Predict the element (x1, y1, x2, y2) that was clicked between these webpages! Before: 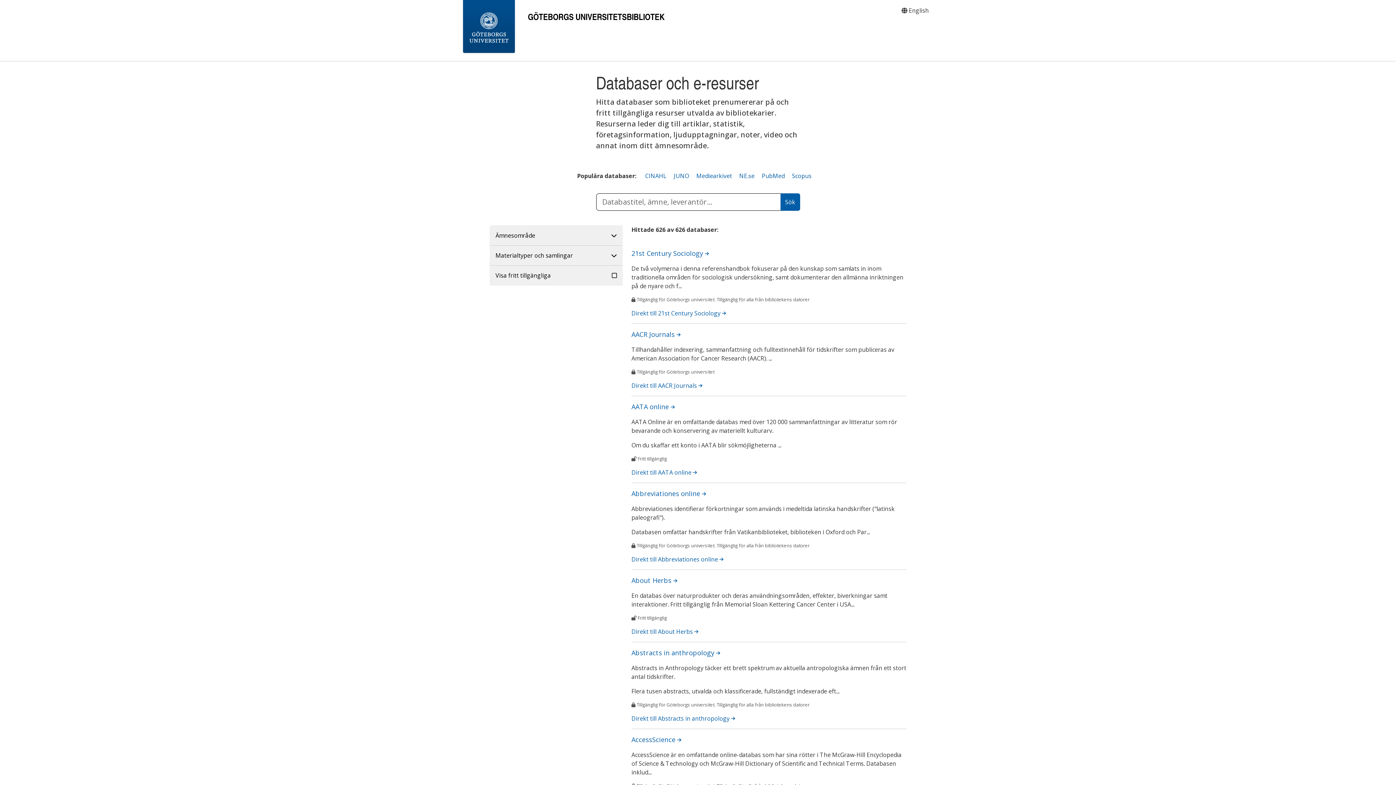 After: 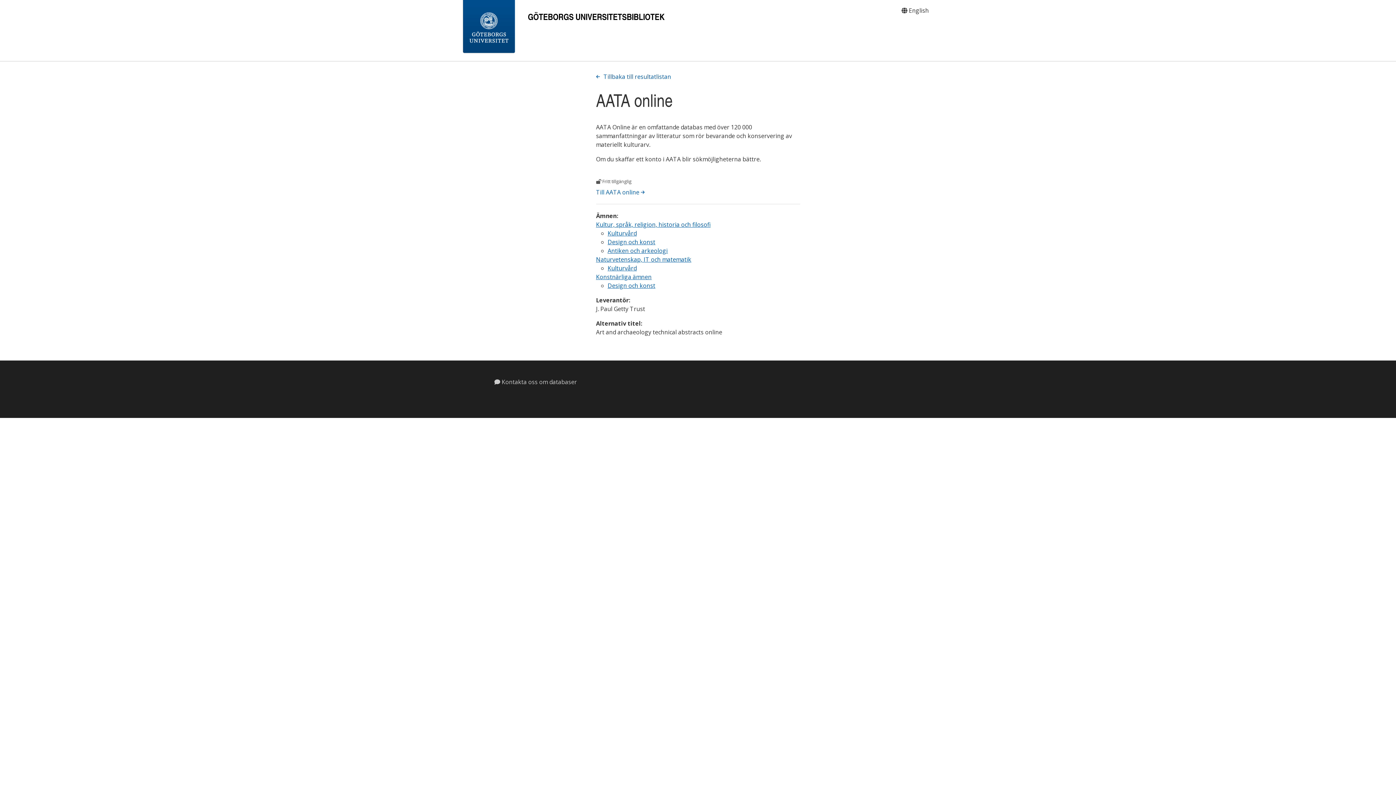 Action: bbox: (631, 402, 674, 411) label: AATA online 